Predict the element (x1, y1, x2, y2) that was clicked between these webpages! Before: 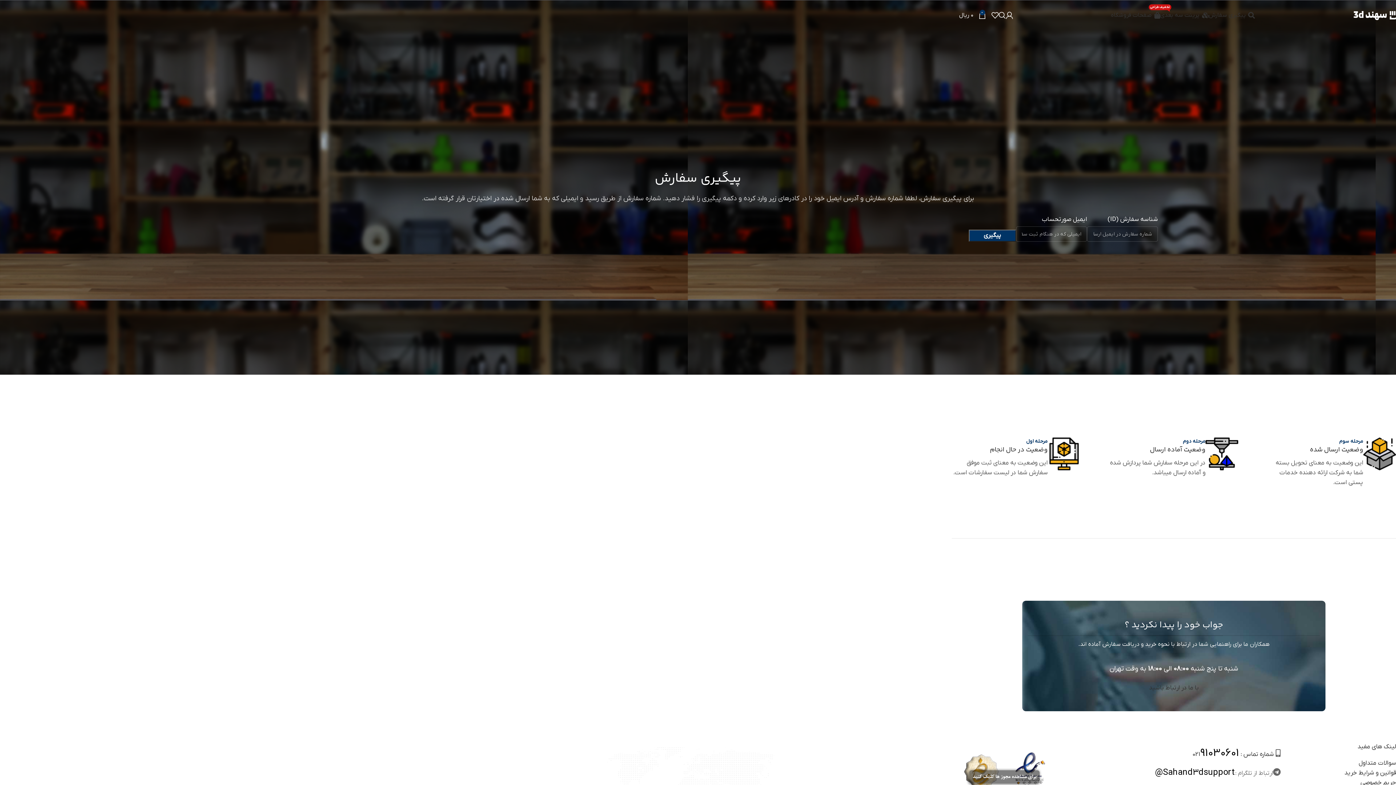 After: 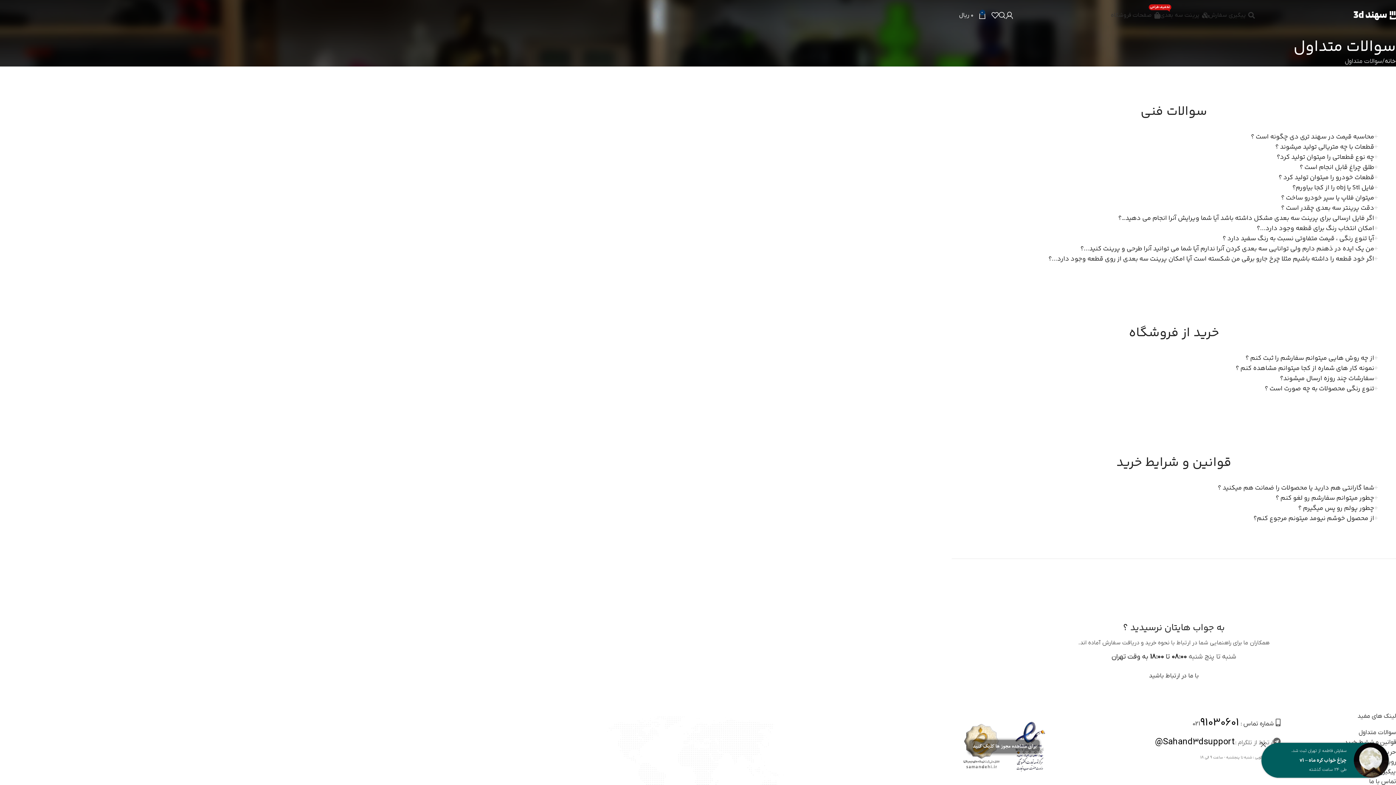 Action: bbox: (1358, 759, 1396, 767) label: سوالات متداول